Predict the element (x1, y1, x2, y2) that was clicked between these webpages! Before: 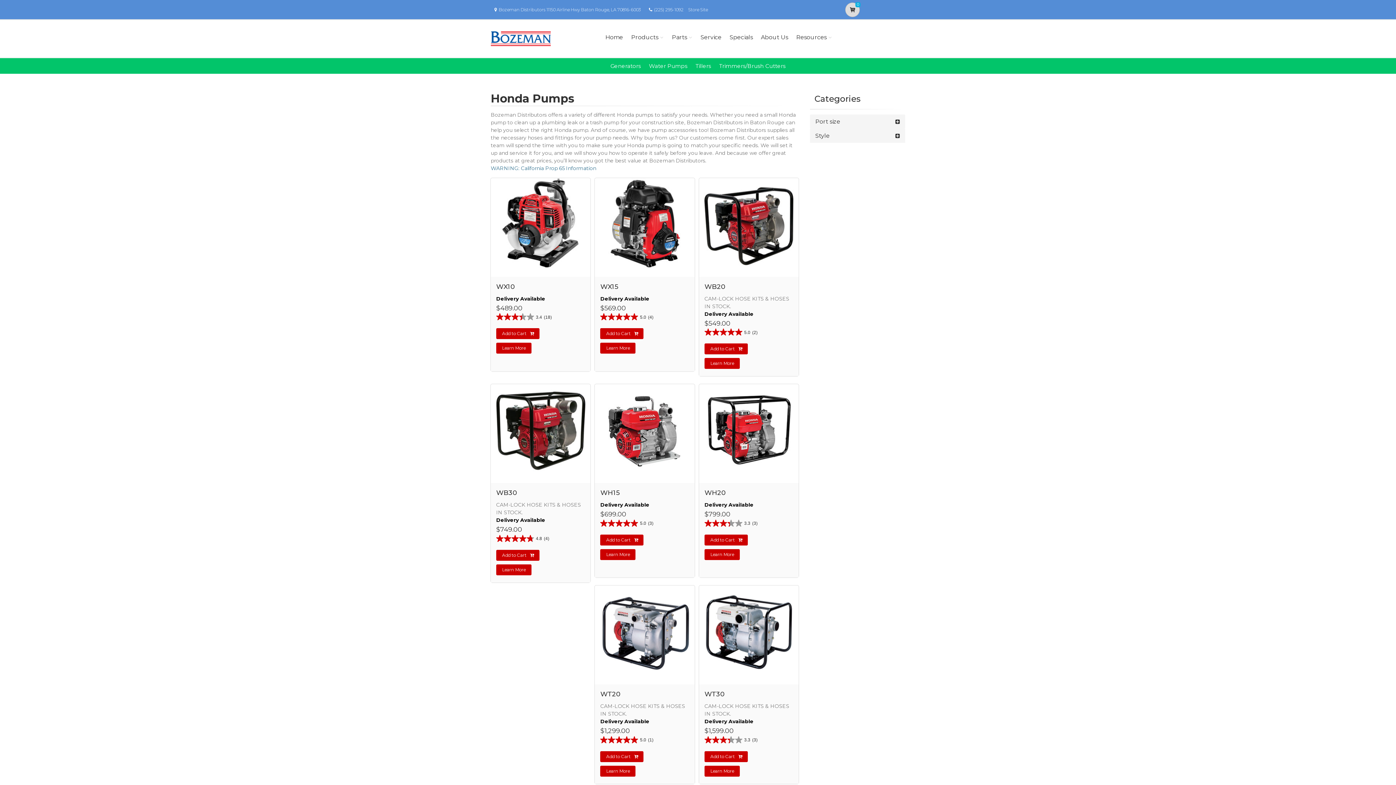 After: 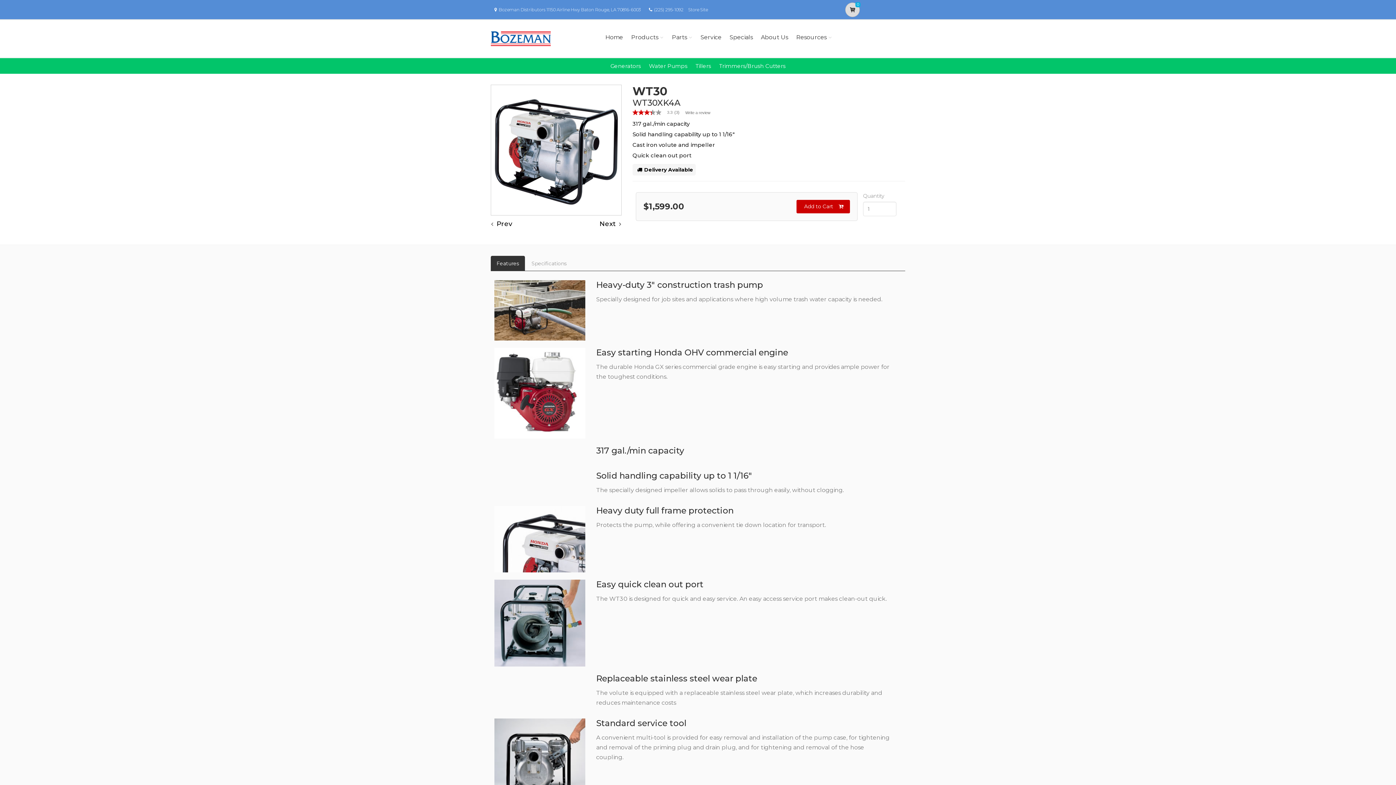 Action: bbox: (704, 736, 757, 744) label: 3.3 out of 5 stars. 3 reviews 